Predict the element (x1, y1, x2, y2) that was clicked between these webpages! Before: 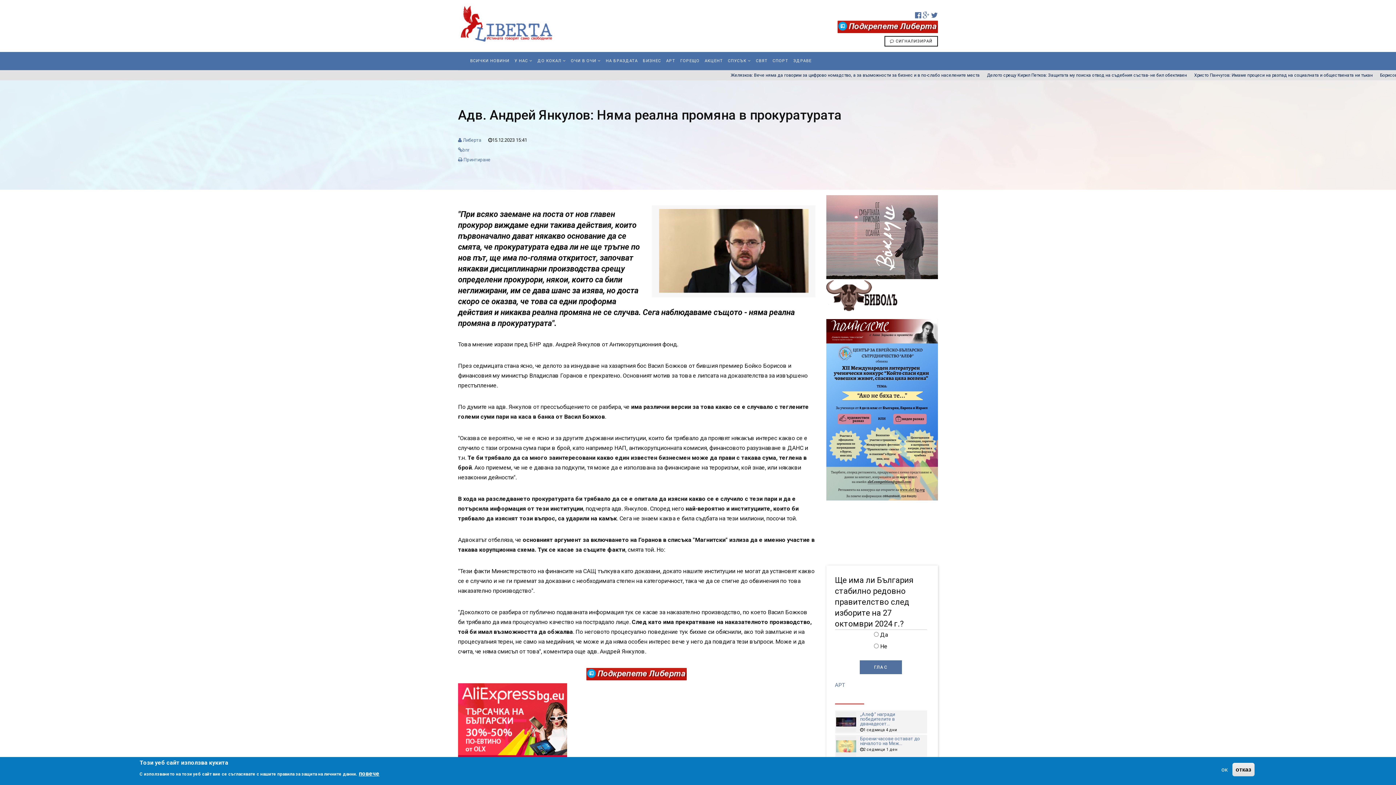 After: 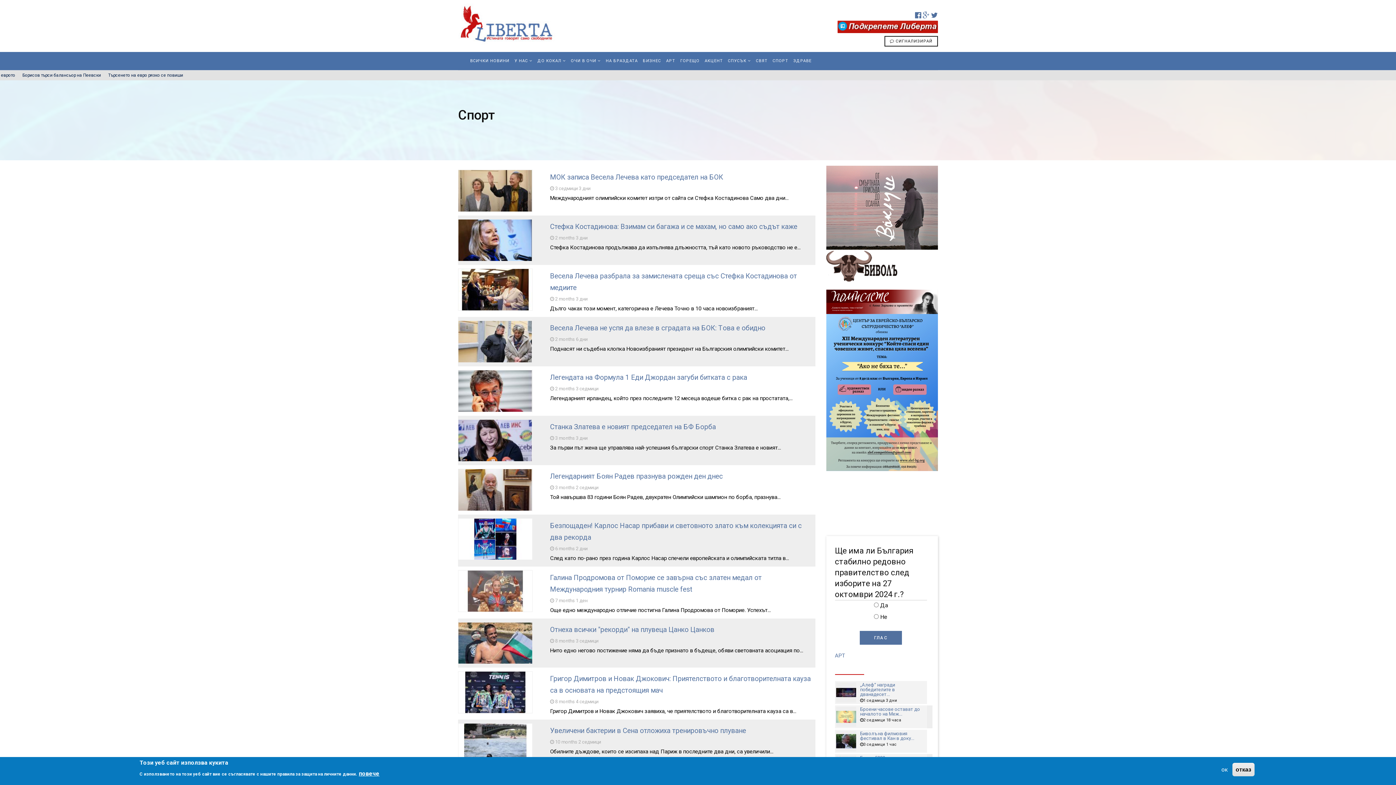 Action: bbox: (772, 52, 788, 70) label: СПОРТ